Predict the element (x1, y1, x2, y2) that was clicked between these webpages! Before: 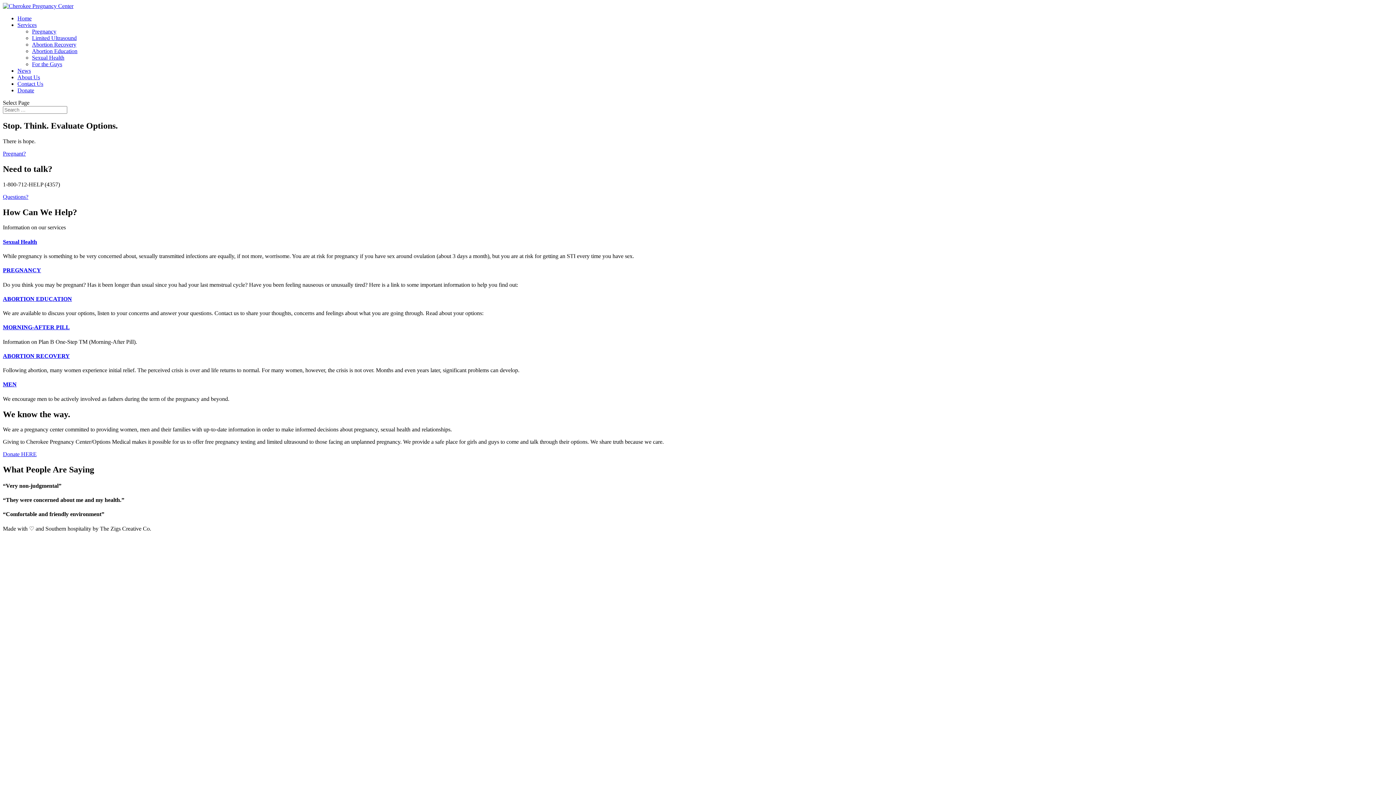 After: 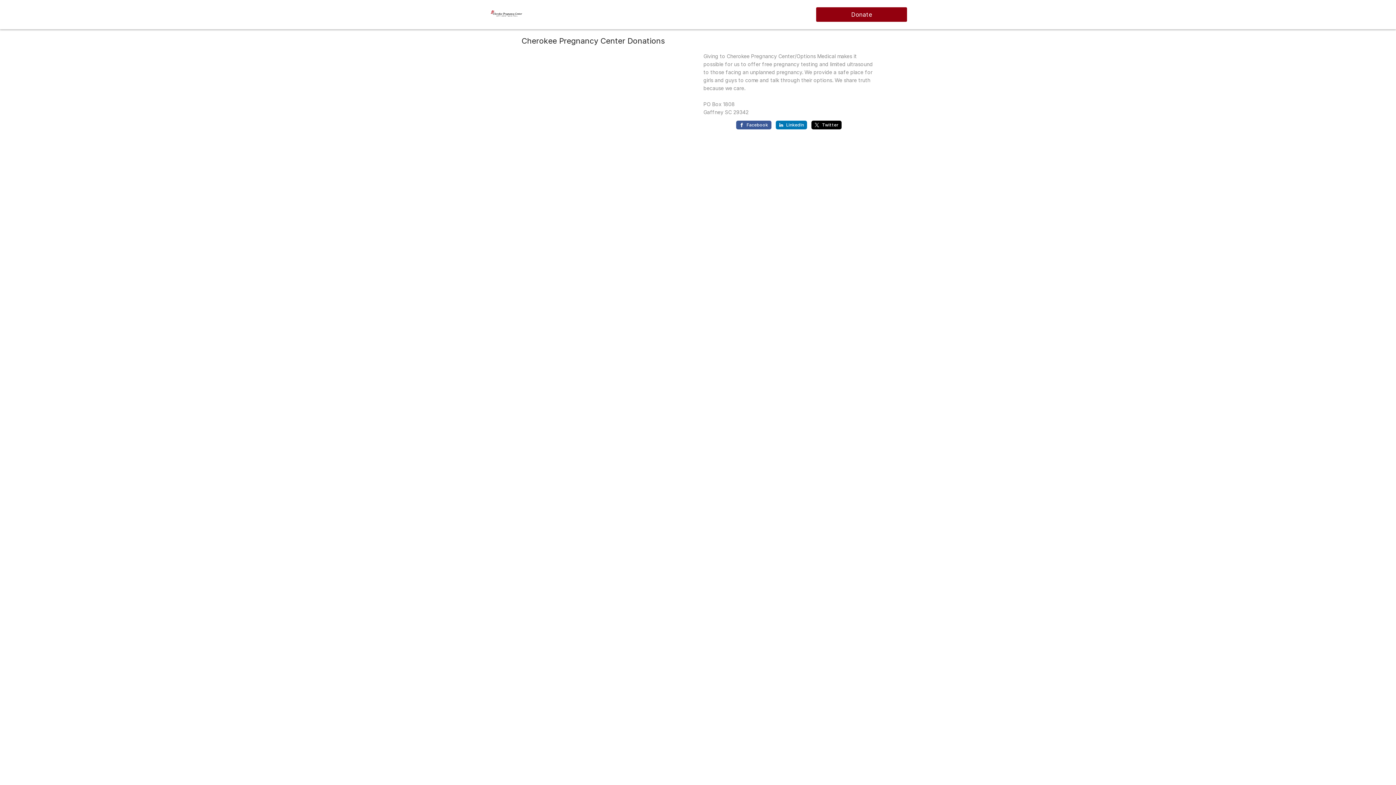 Action: bbox: (2, 451, 36, 457) label: Donate HERE